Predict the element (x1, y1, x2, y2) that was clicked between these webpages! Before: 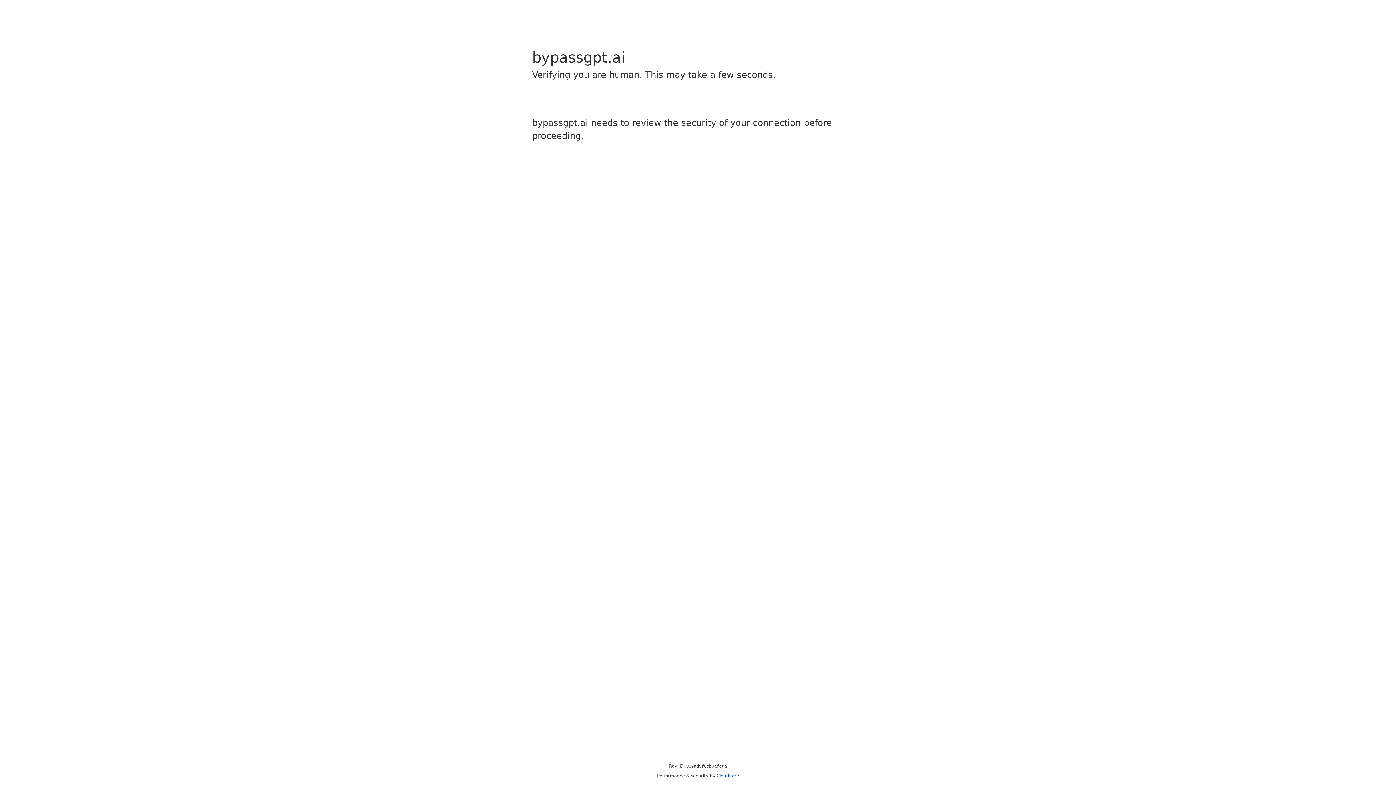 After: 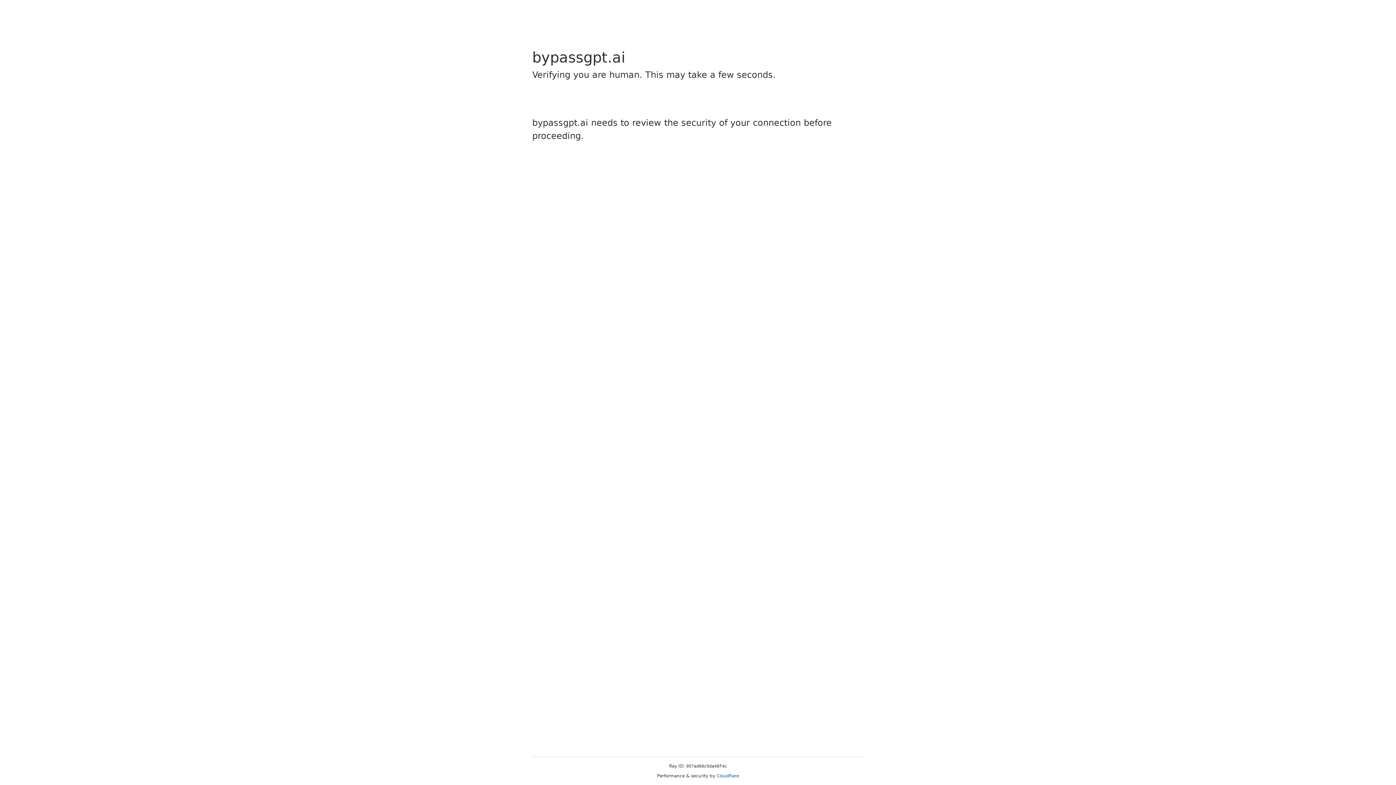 Action: label: Cloudflare bbox: (716, 773, 739, 778)